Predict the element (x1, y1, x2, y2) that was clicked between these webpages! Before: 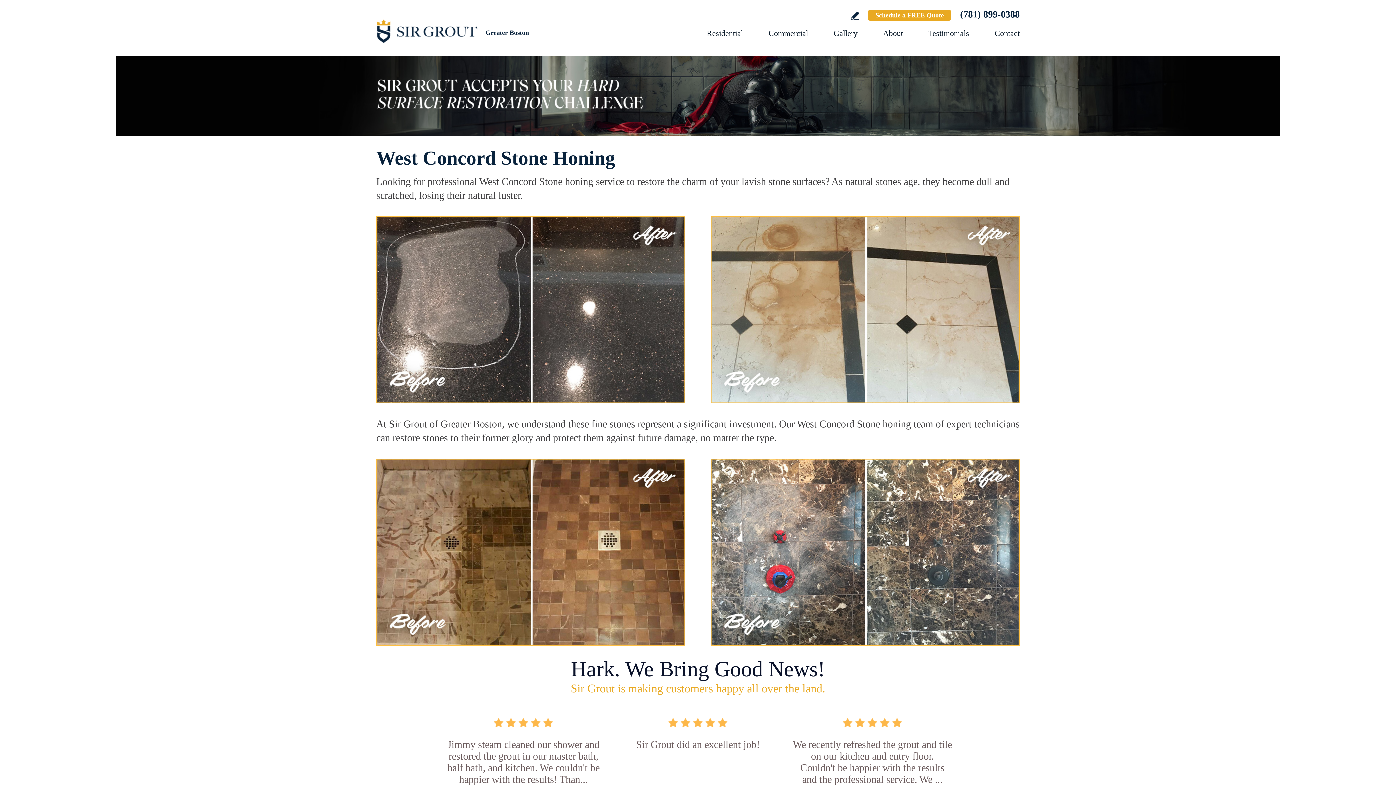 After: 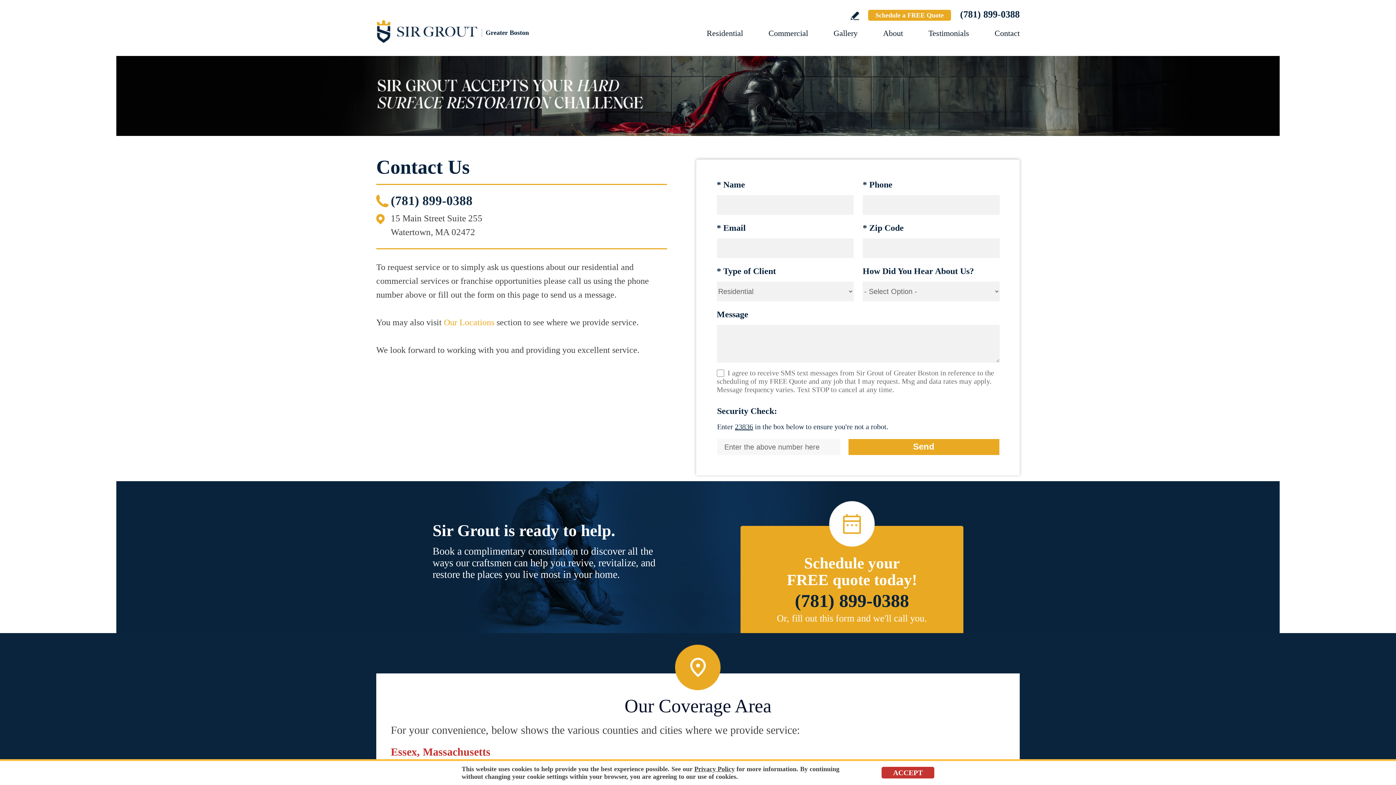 Action: label: Go to Contact bbox: (994, 28, 1020, 37)